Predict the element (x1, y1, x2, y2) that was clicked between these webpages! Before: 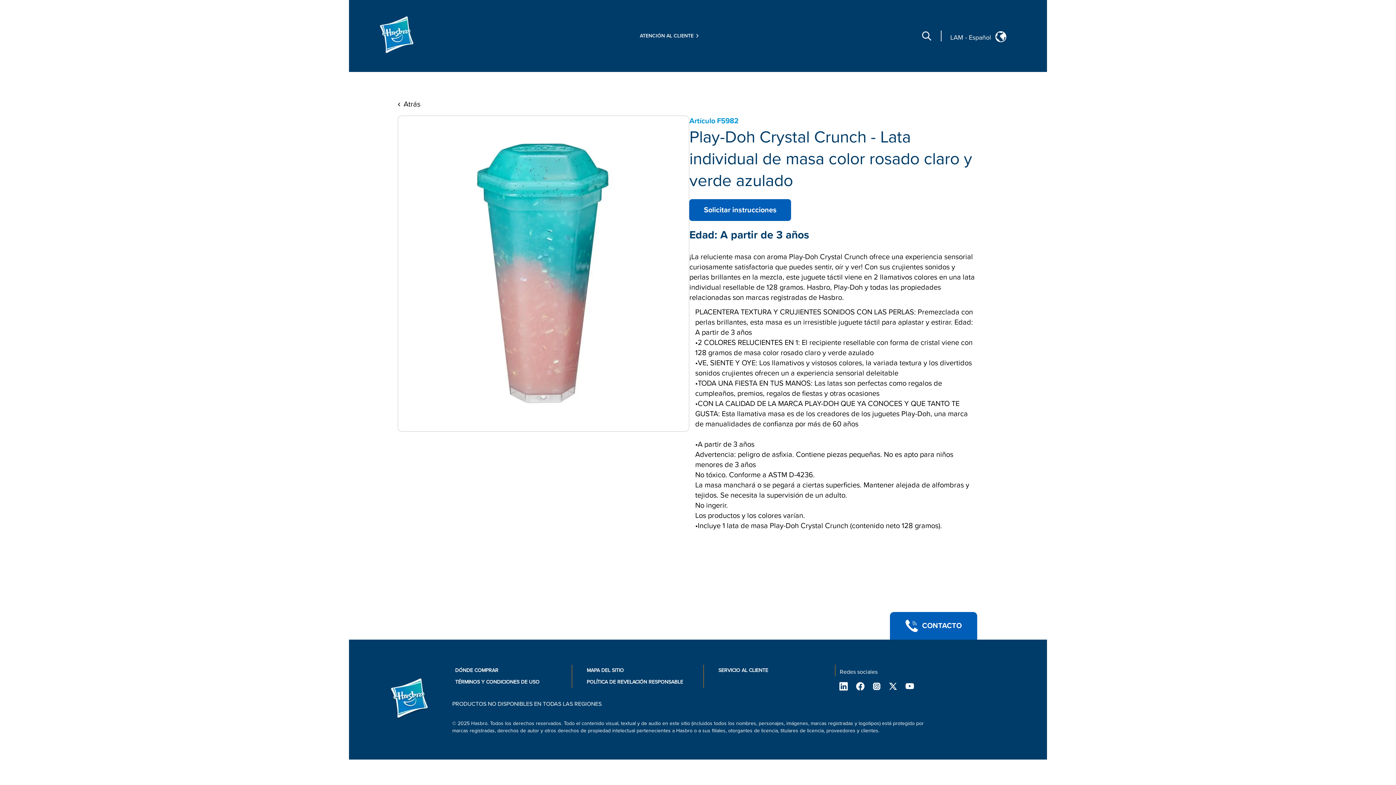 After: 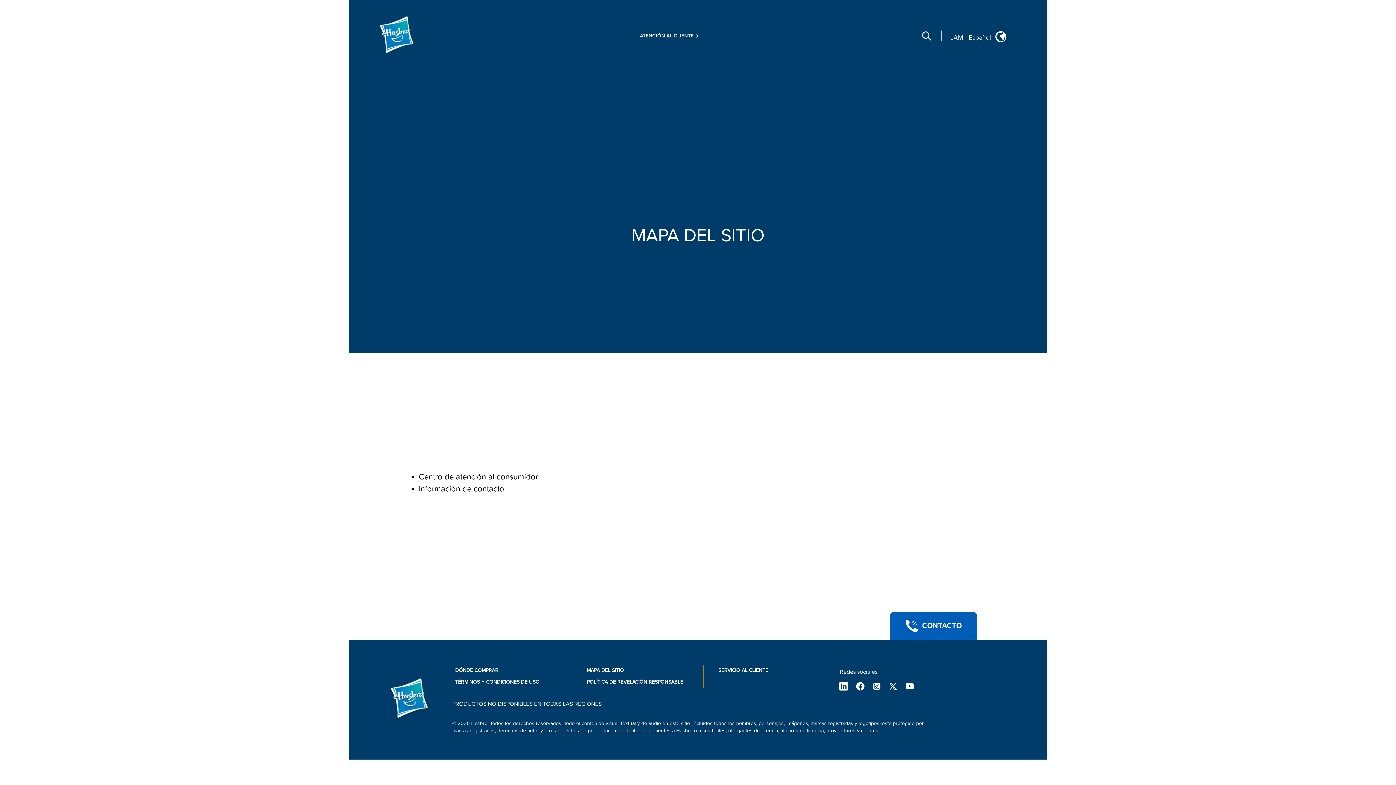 Action: bbox: (586, 667, 624, 673) label: MAPA DEL SITIO